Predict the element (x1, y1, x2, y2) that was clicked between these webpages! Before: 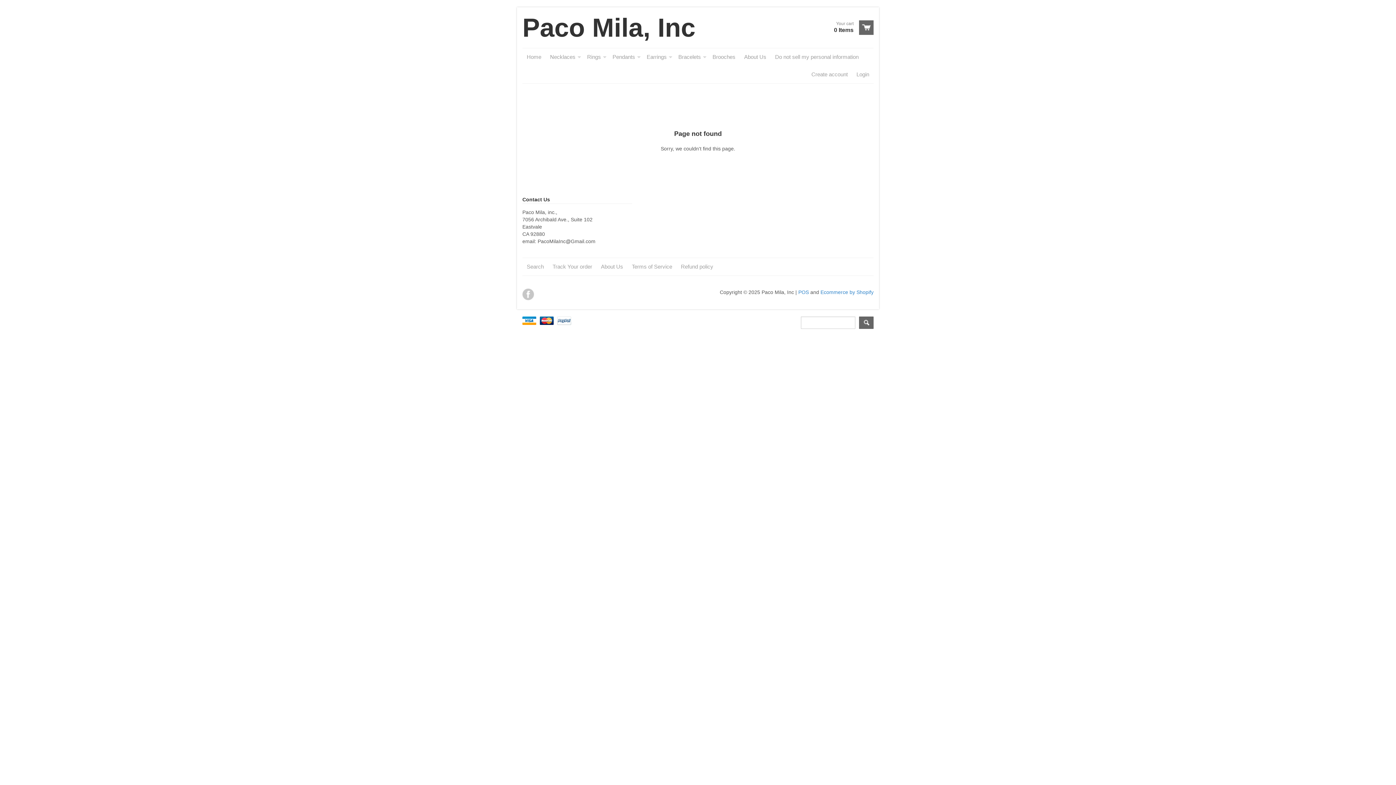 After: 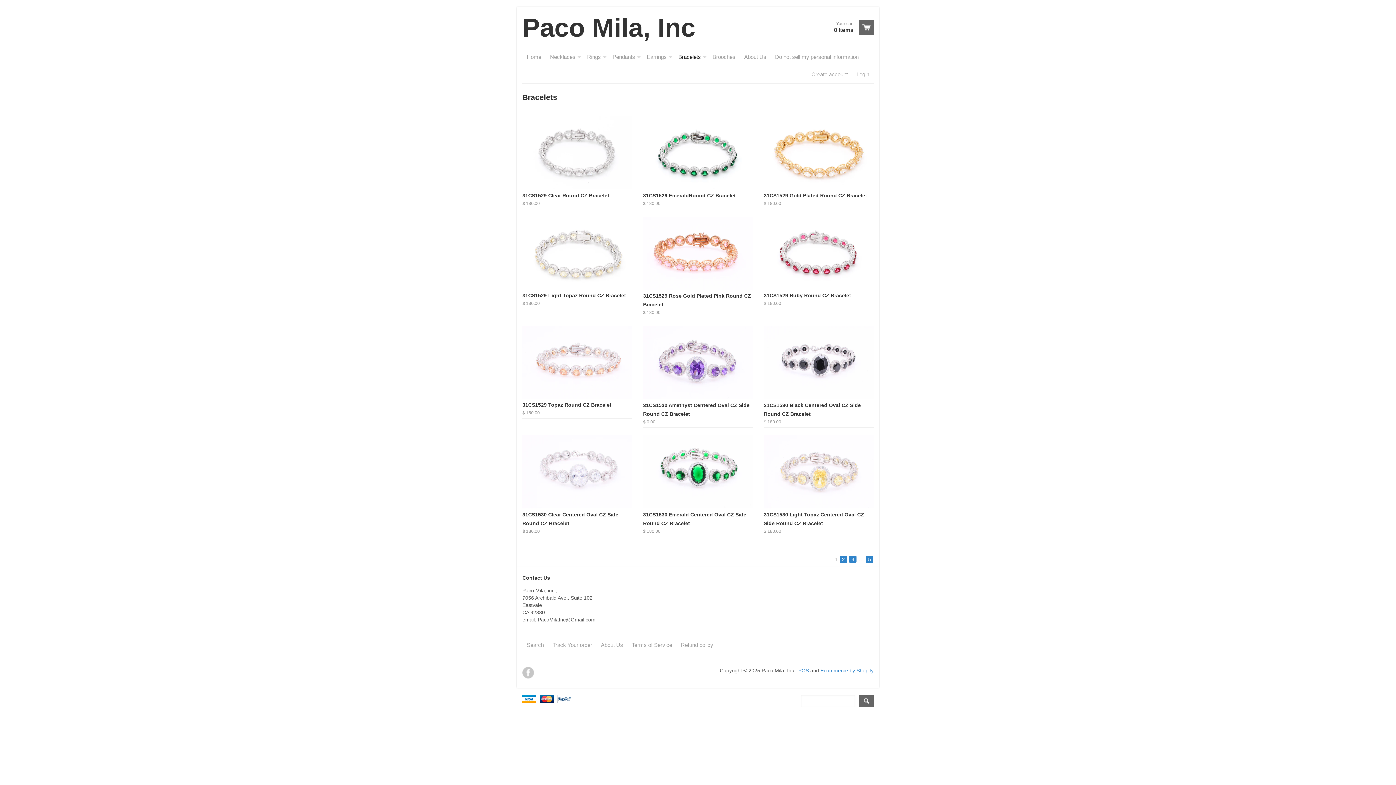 Action: bbox: (674, 48, 708, 65) label: Bracelets